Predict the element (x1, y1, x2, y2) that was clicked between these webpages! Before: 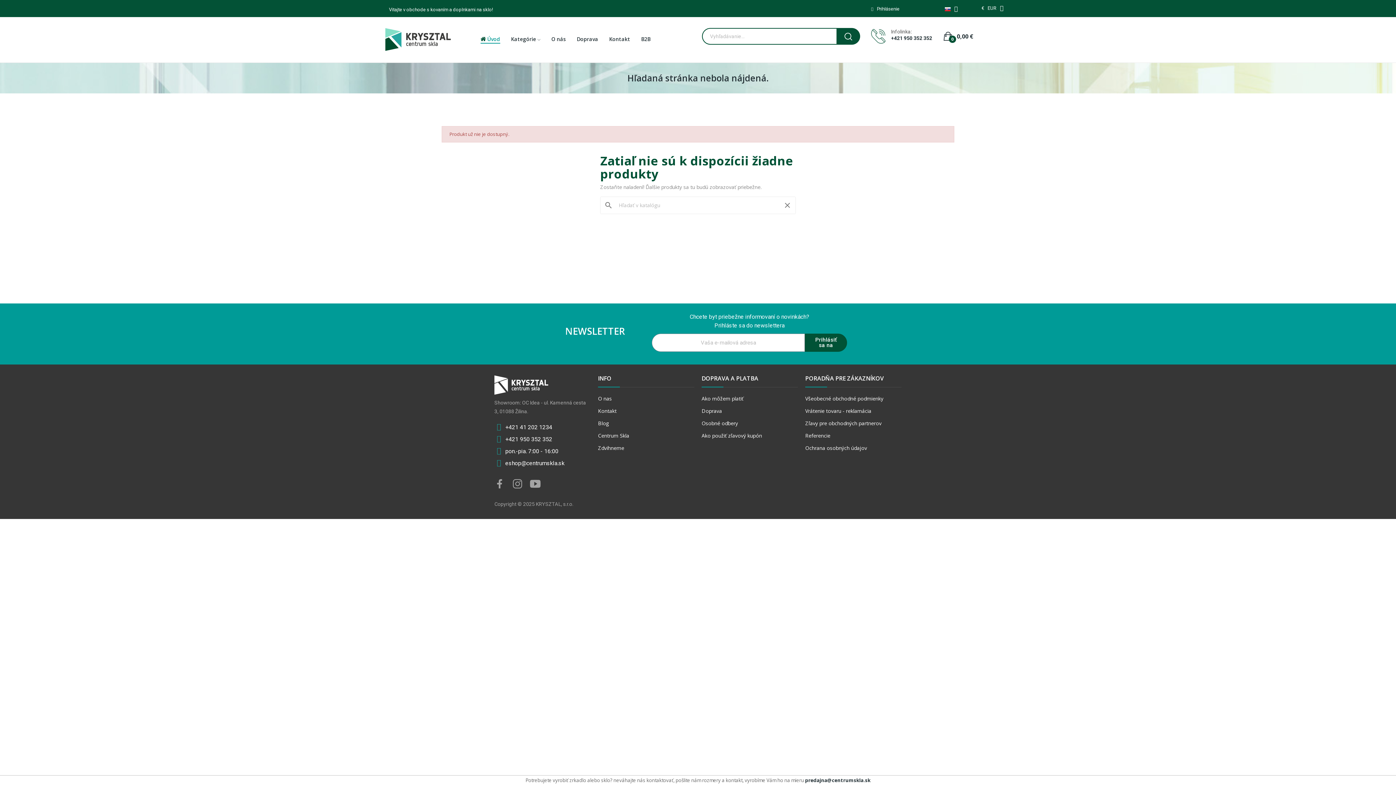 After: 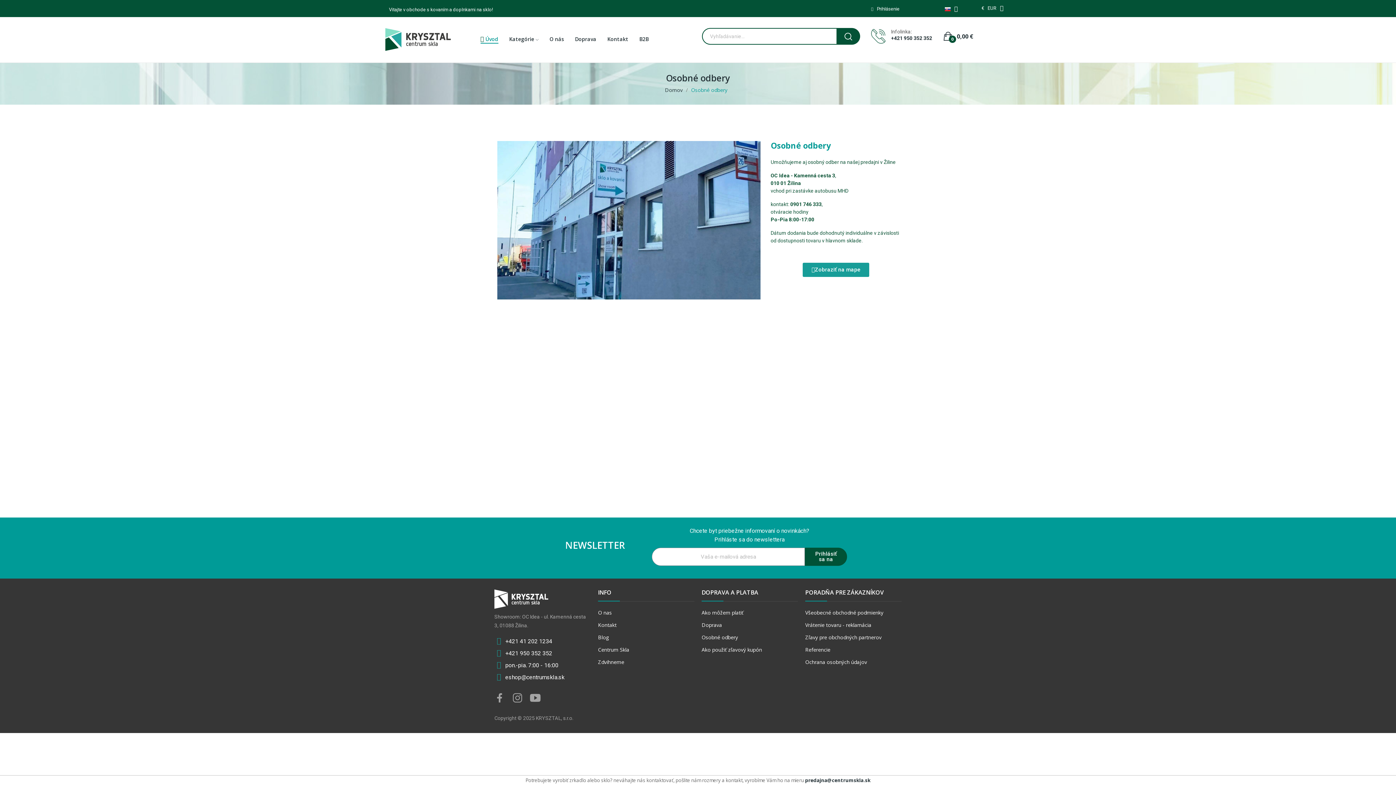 Action: bbox: (701, 419, 798, 427) label: Osobné odbery